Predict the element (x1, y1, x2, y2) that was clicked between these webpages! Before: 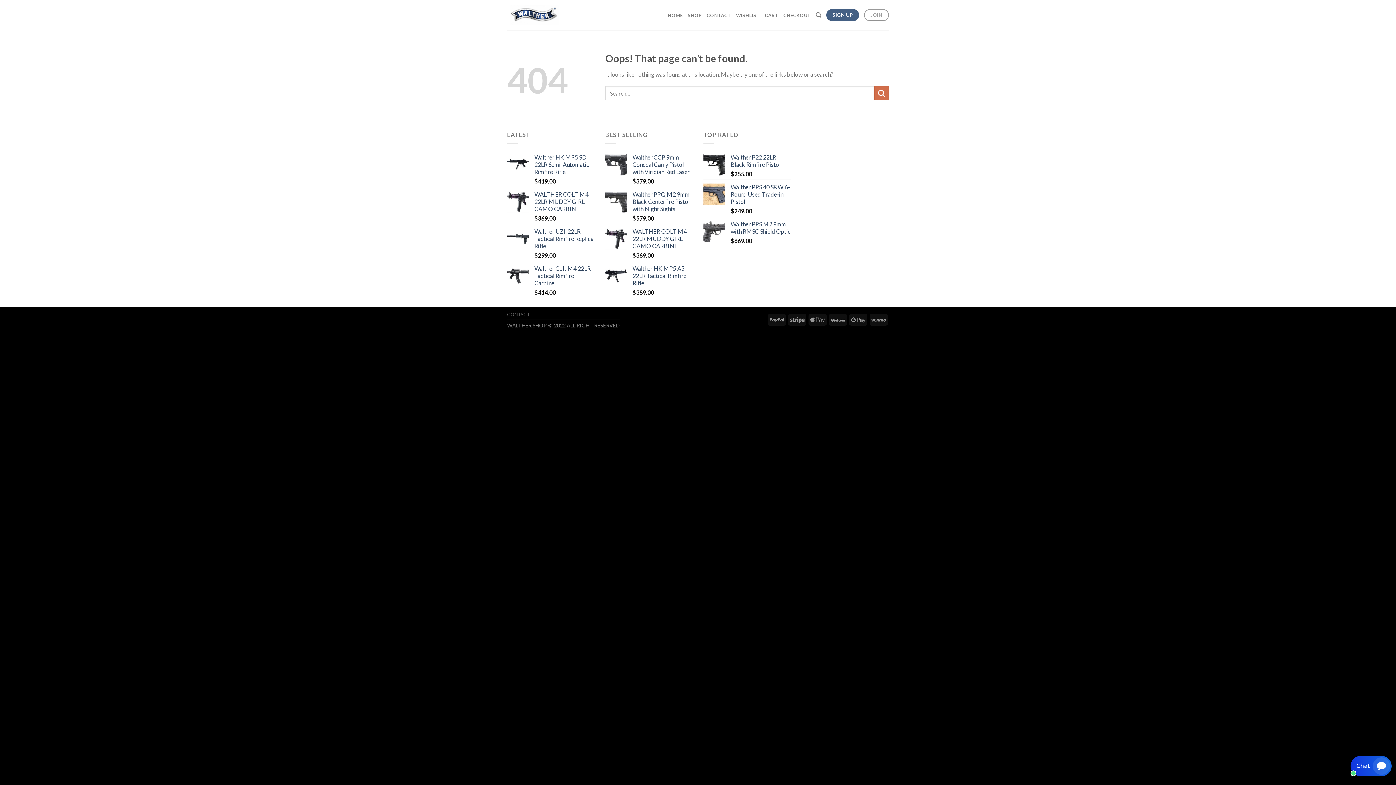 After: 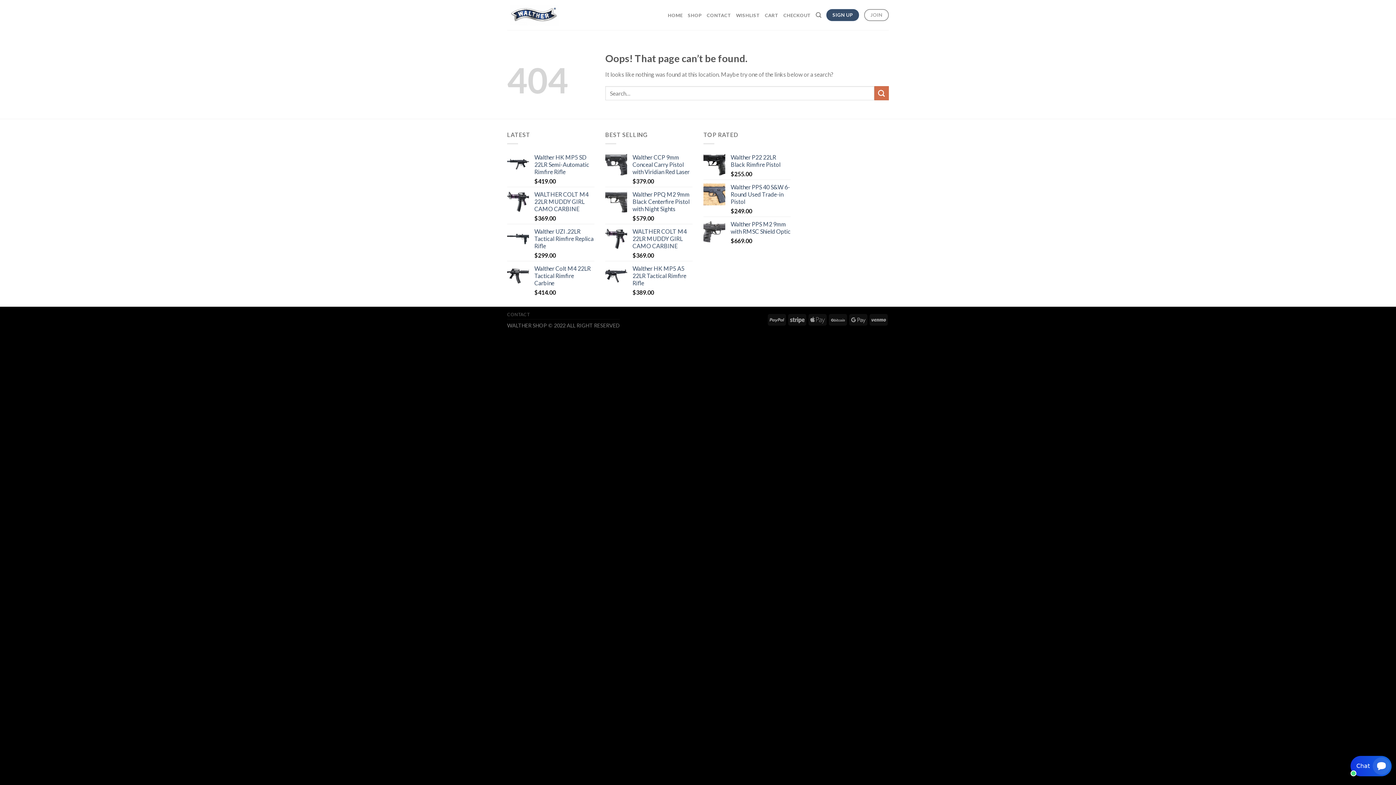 Action: bbox: (826, 9, 859, 21) label: SIGN UP